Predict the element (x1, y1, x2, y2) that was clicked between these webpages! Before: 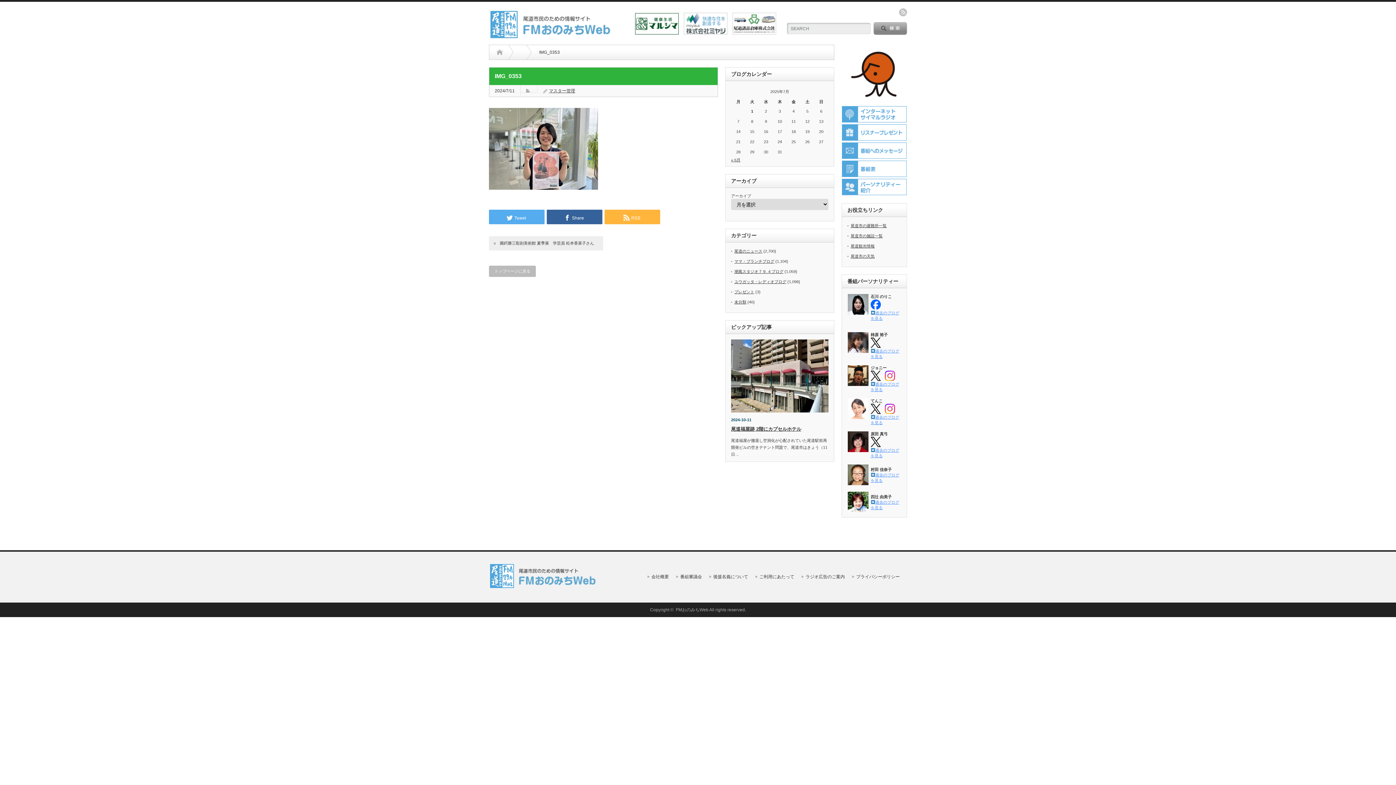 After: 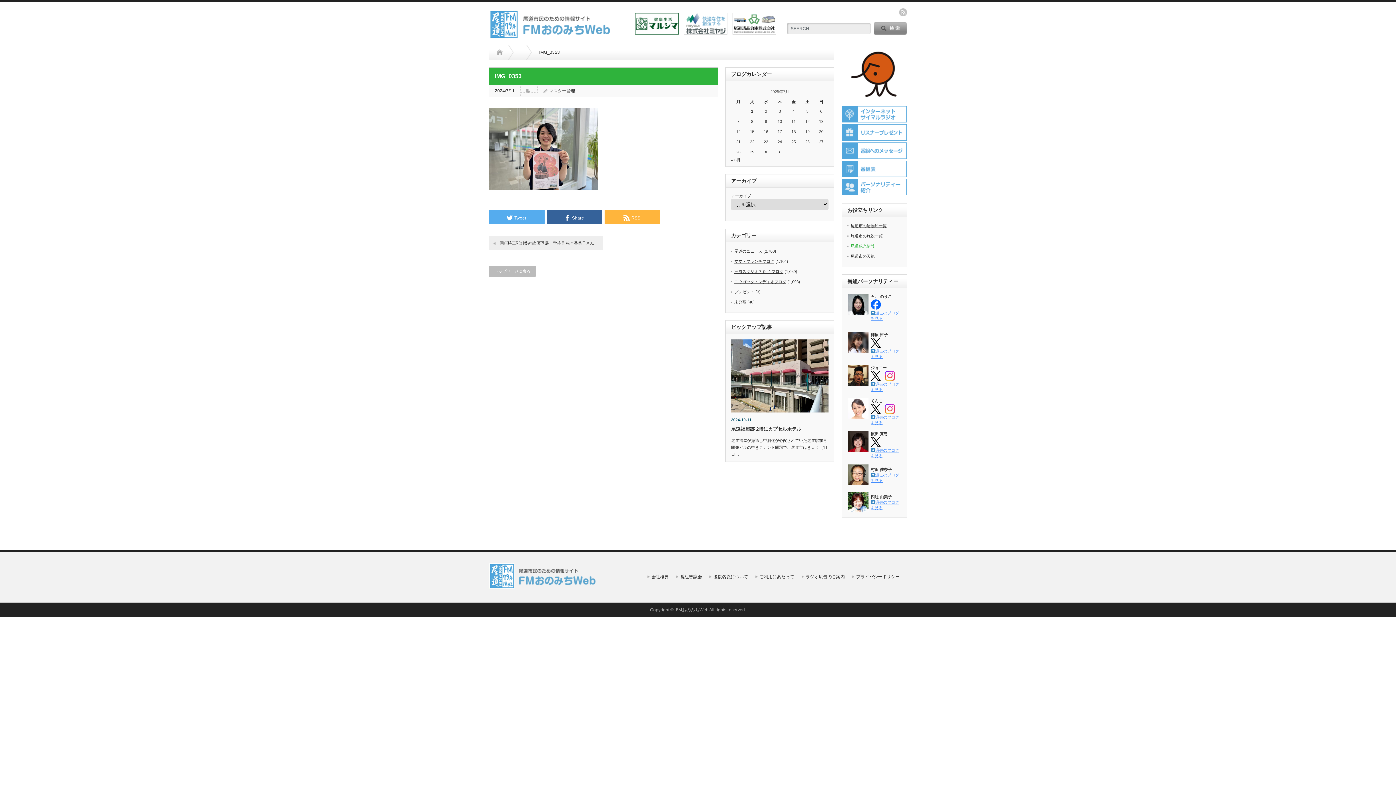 Action: bbox: (850, 244, 874, 248) label: 尾道観光情報